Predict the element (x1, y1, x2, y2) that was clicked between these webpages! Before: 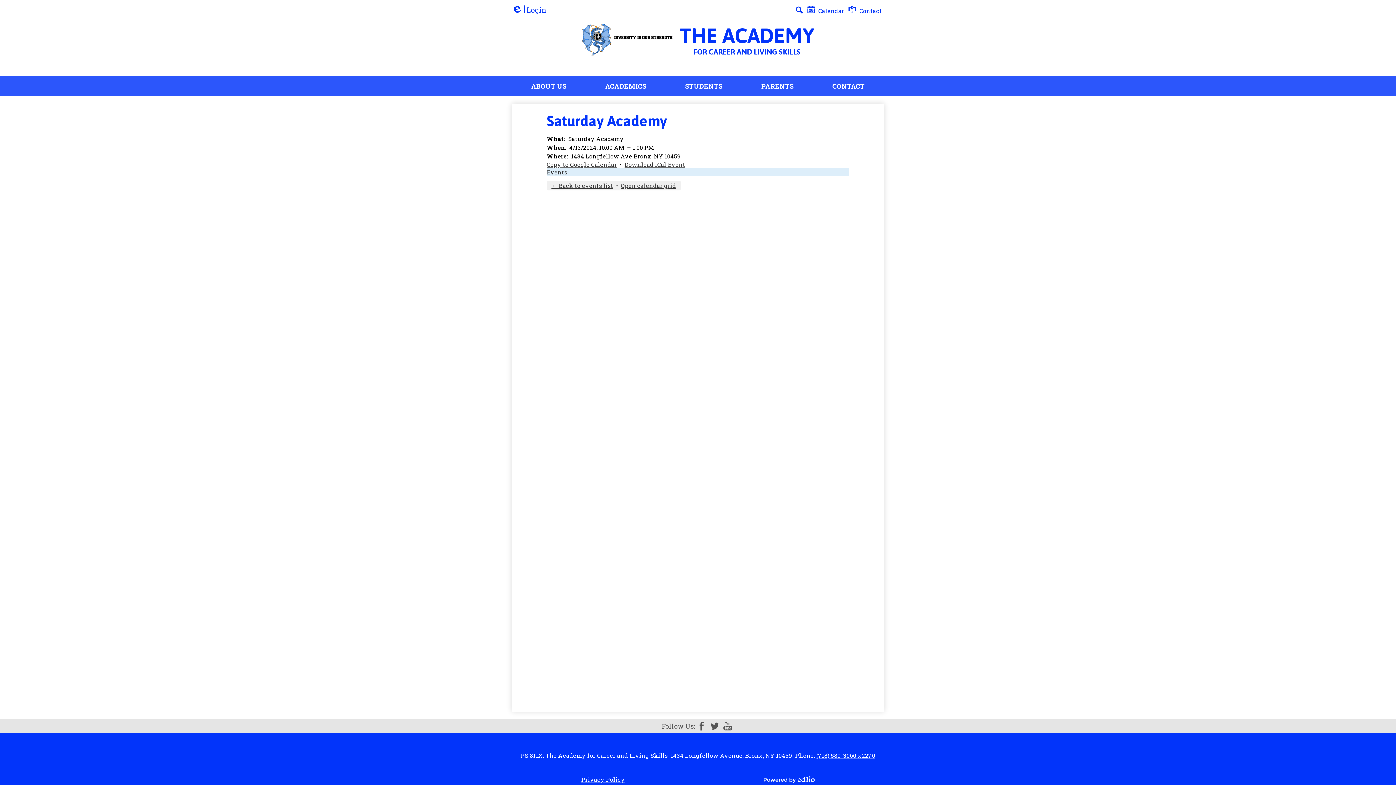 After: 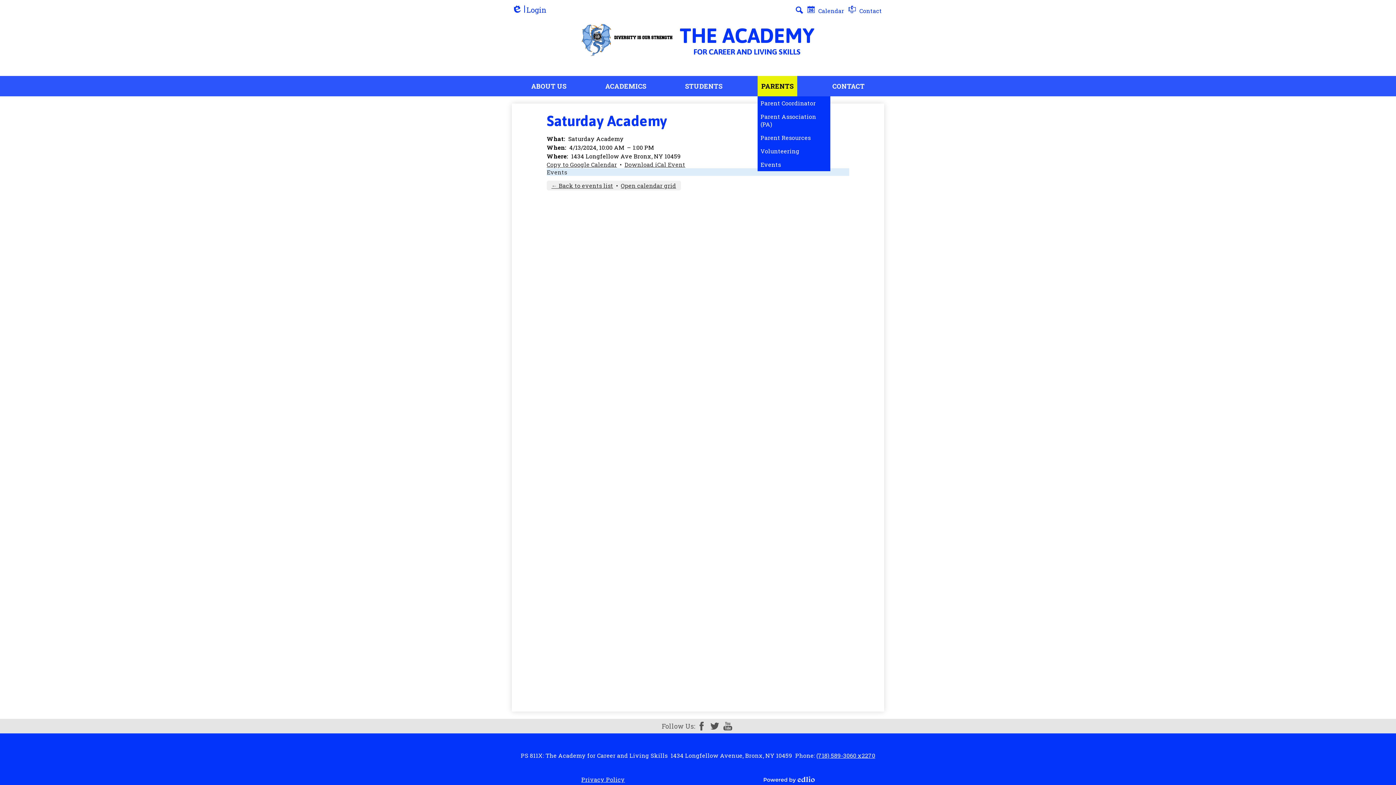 Action: bbox: (757, 76, 797, 96) label: PARENTS